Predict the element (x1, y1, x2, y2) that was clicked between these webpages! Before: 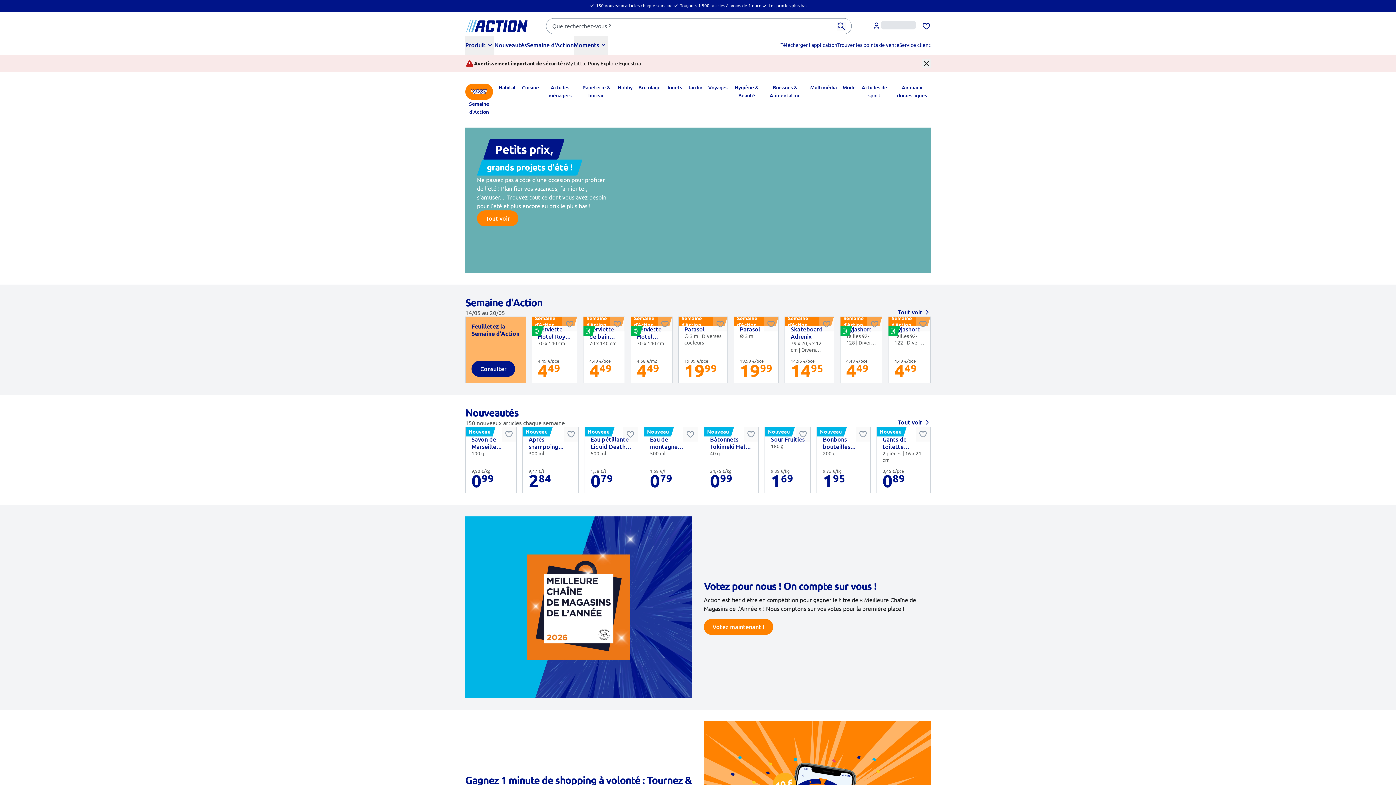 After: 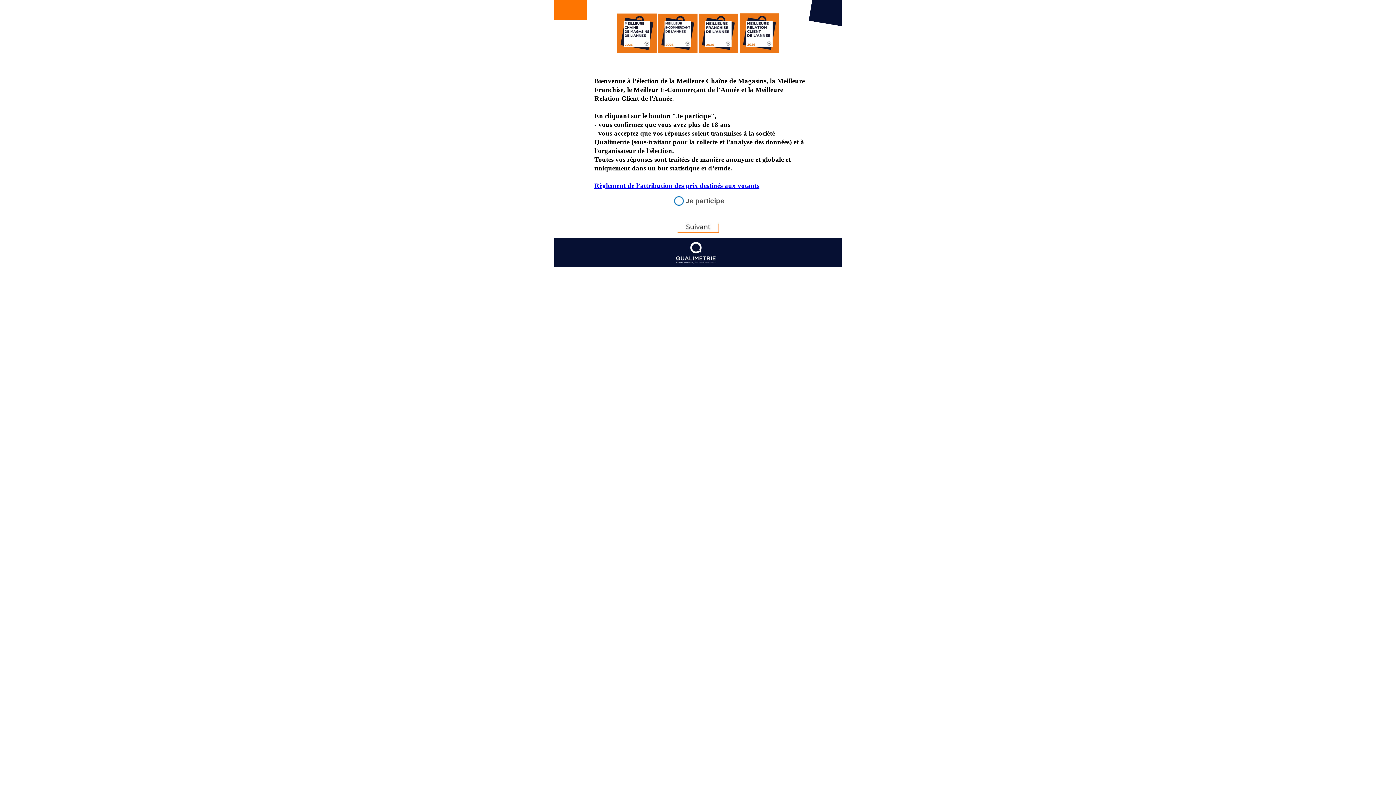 Action: label: Votez maintenant ! bbox: (704, 619, 773, 635)